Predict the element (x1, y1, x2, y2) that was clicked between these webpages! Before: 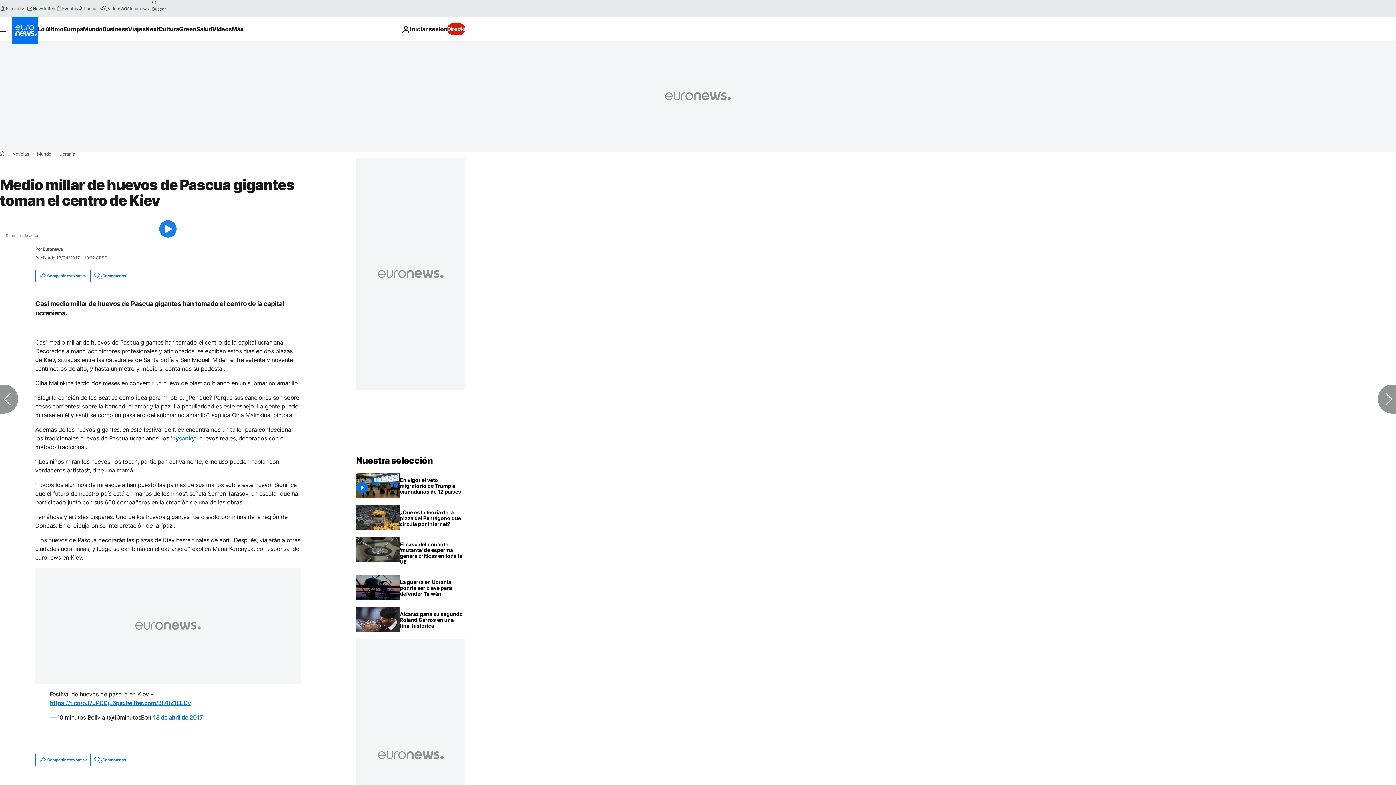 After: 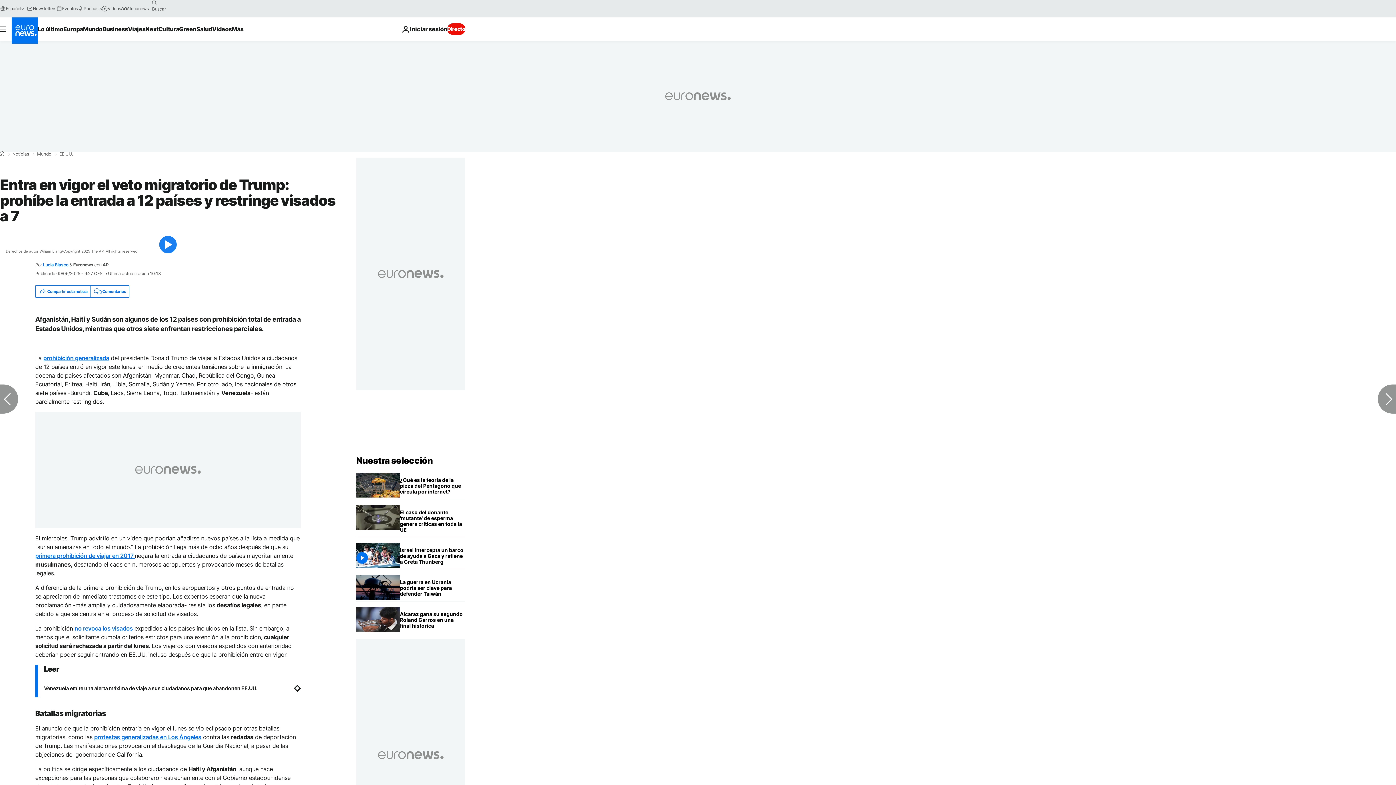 Action: label: Entra en vigor el veto migratorio de Trump: prohíbe la entrada a 12 países y restringe visados a 7 bbox: (400, 473, 465, 499)